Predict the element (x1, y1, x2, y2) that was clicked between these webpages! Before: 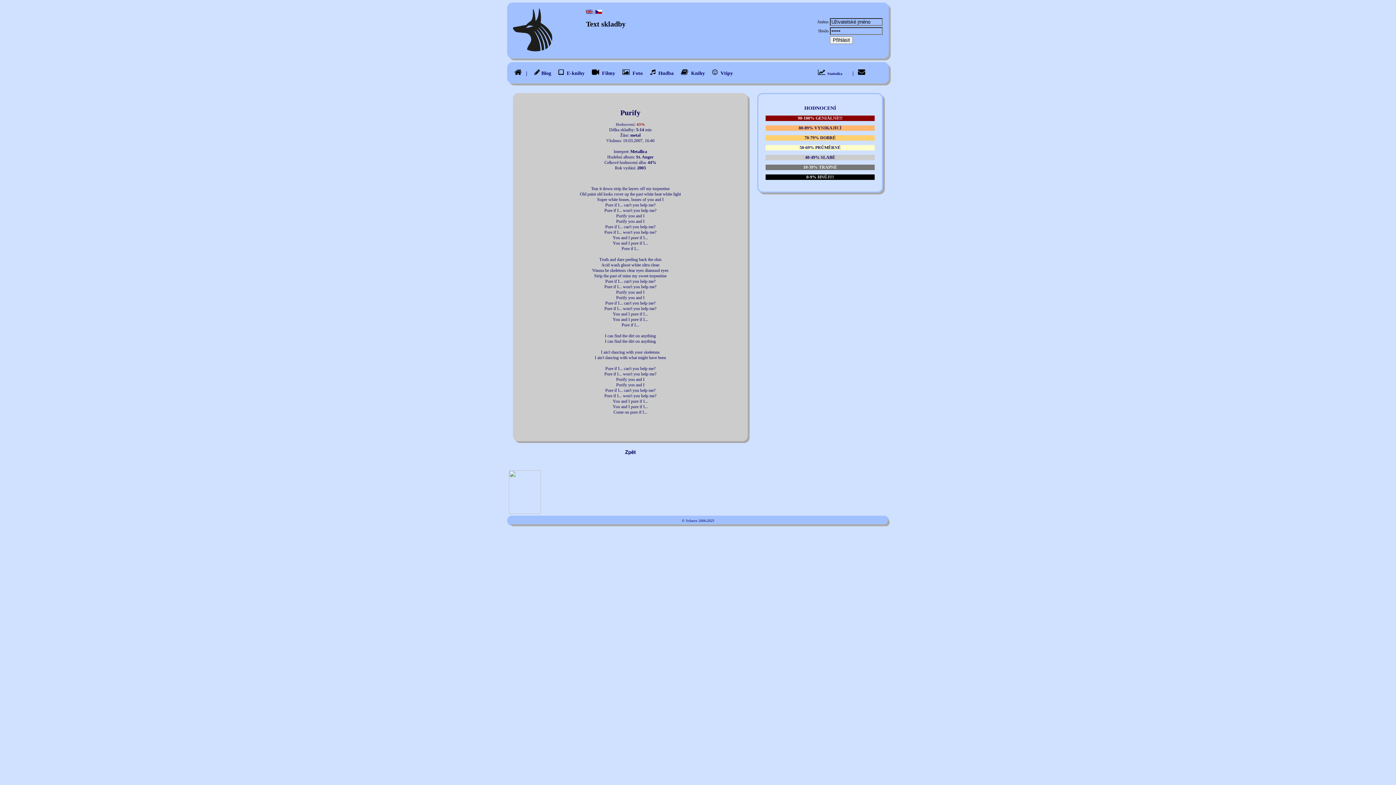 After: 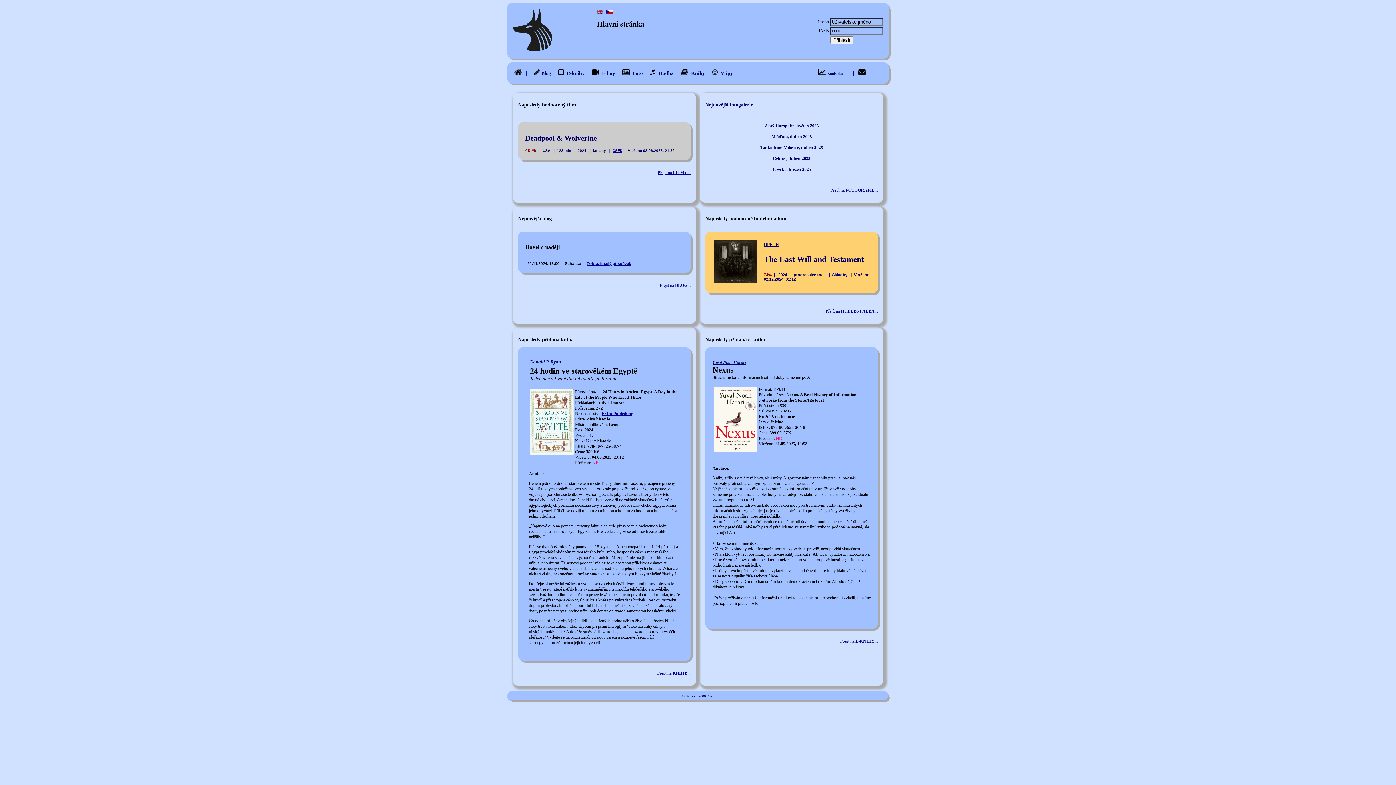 Action: bbox: (512, 47, 552, 52)